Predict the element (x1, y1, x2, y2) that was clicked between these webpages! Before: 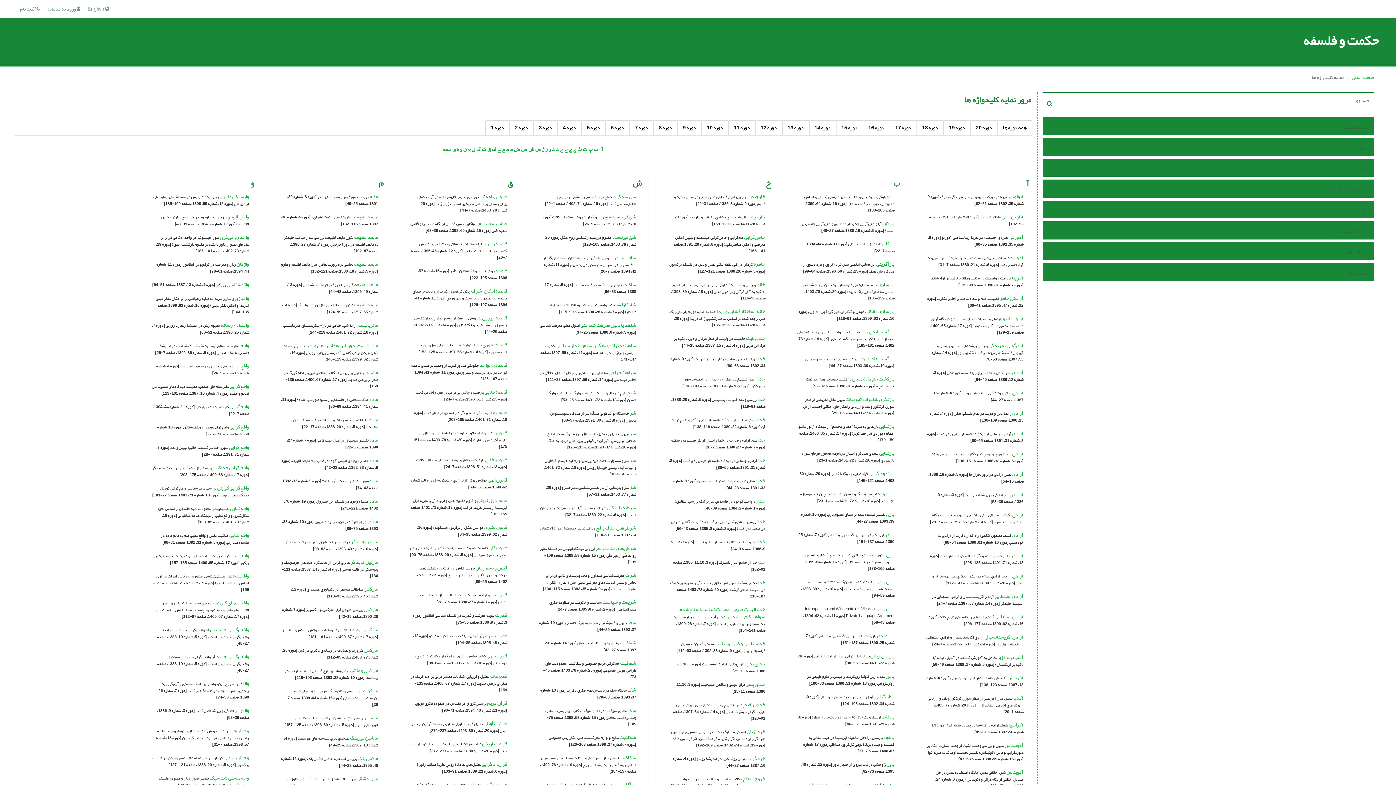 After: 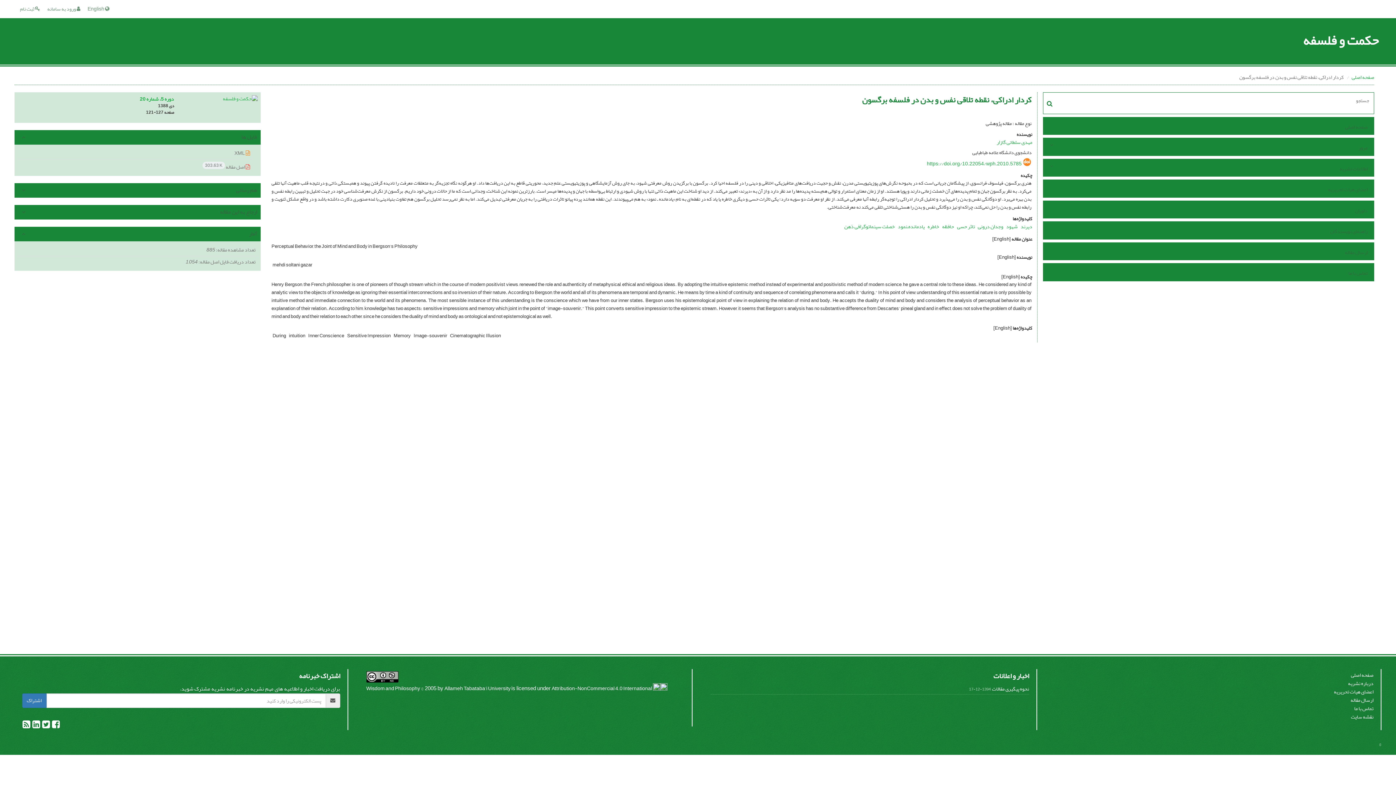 Action: bbox: (223, 753, 249, 763) label: وجدان درونی